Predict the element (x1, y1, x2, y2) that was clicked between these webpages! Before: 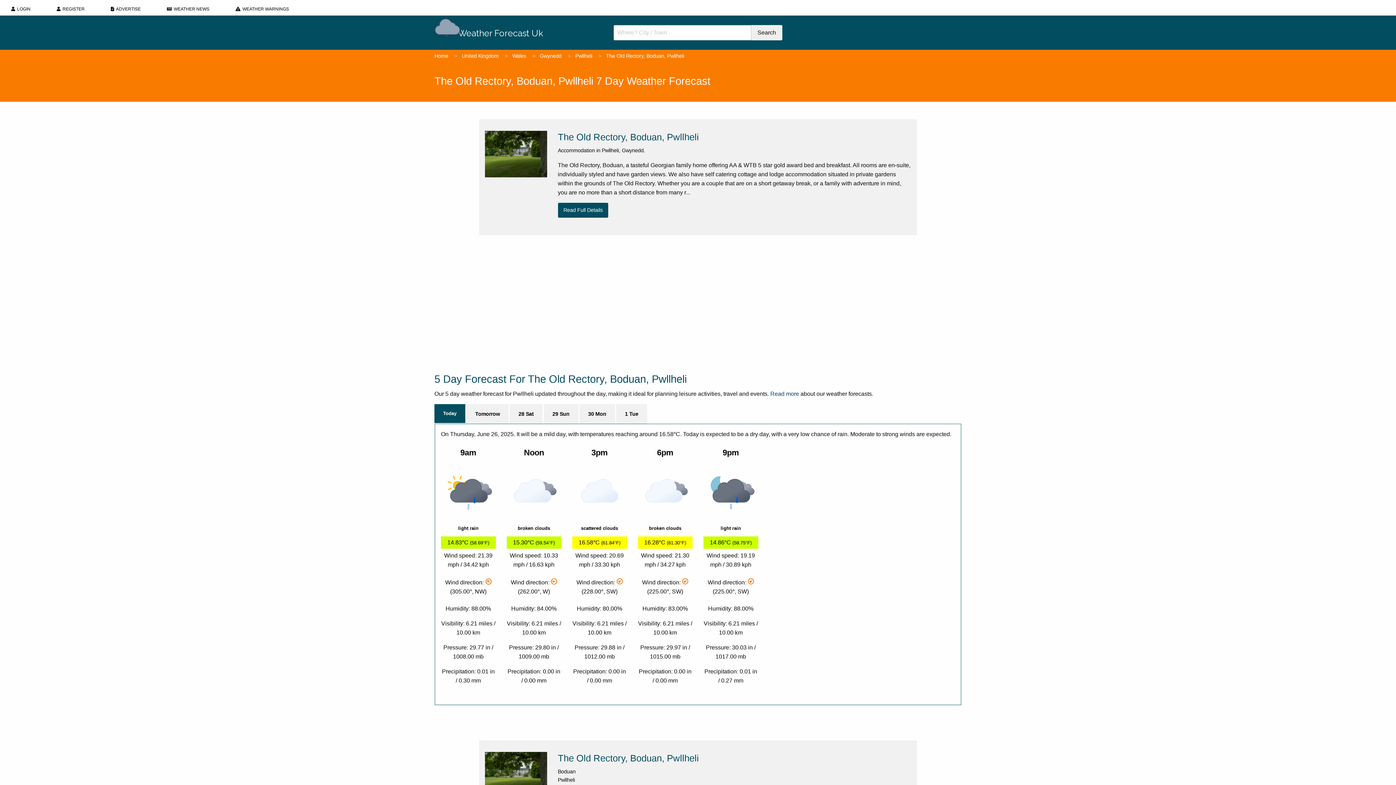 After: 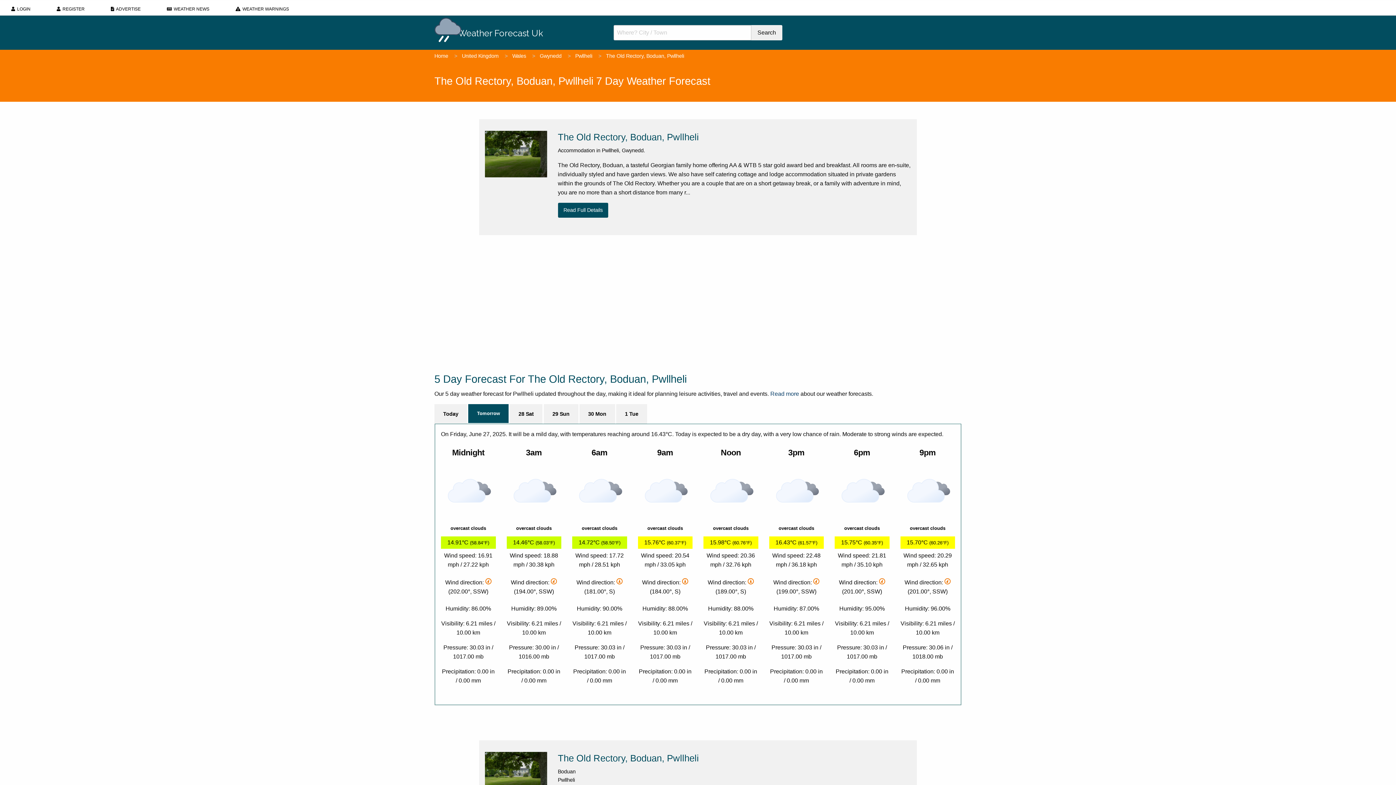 Action: label: Tomorrow bbox: (466, 404, 508, 423)